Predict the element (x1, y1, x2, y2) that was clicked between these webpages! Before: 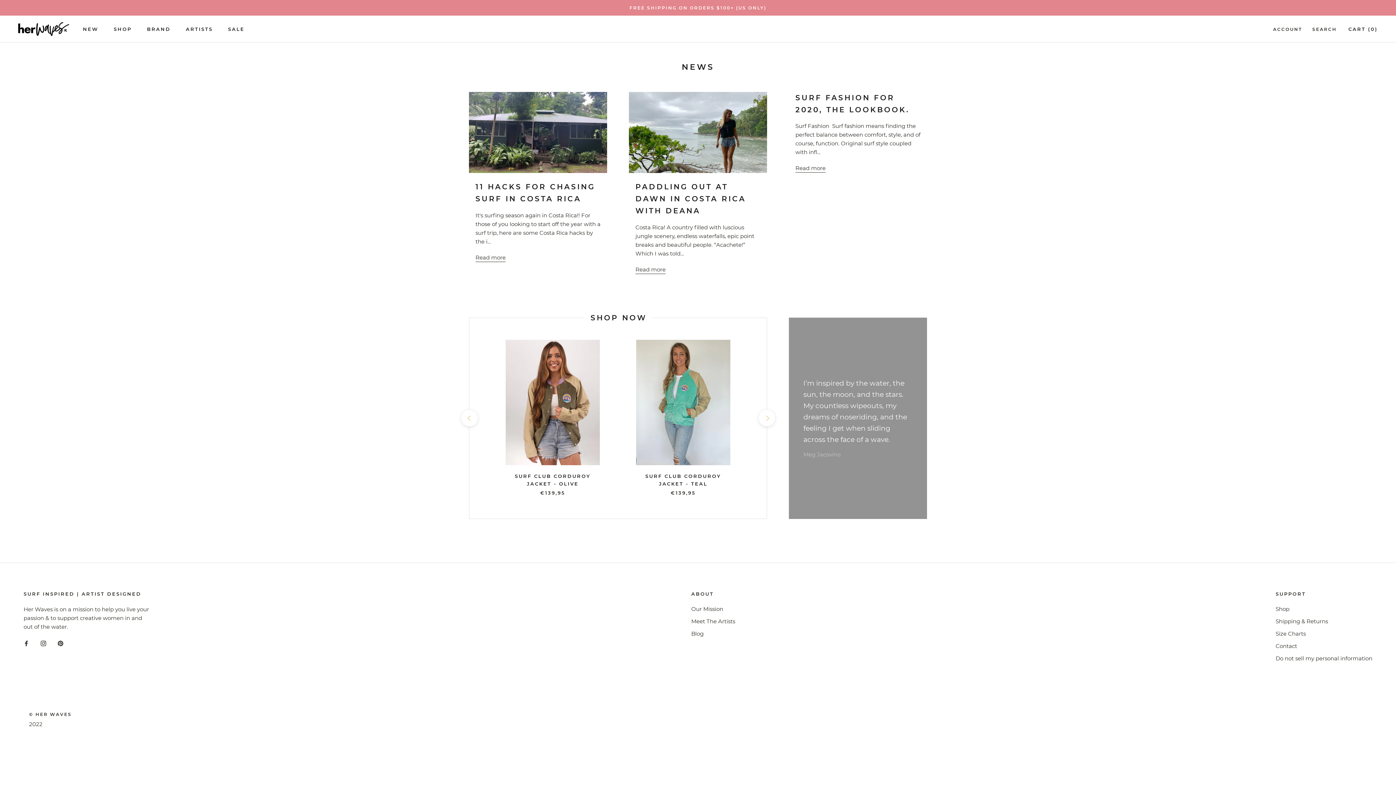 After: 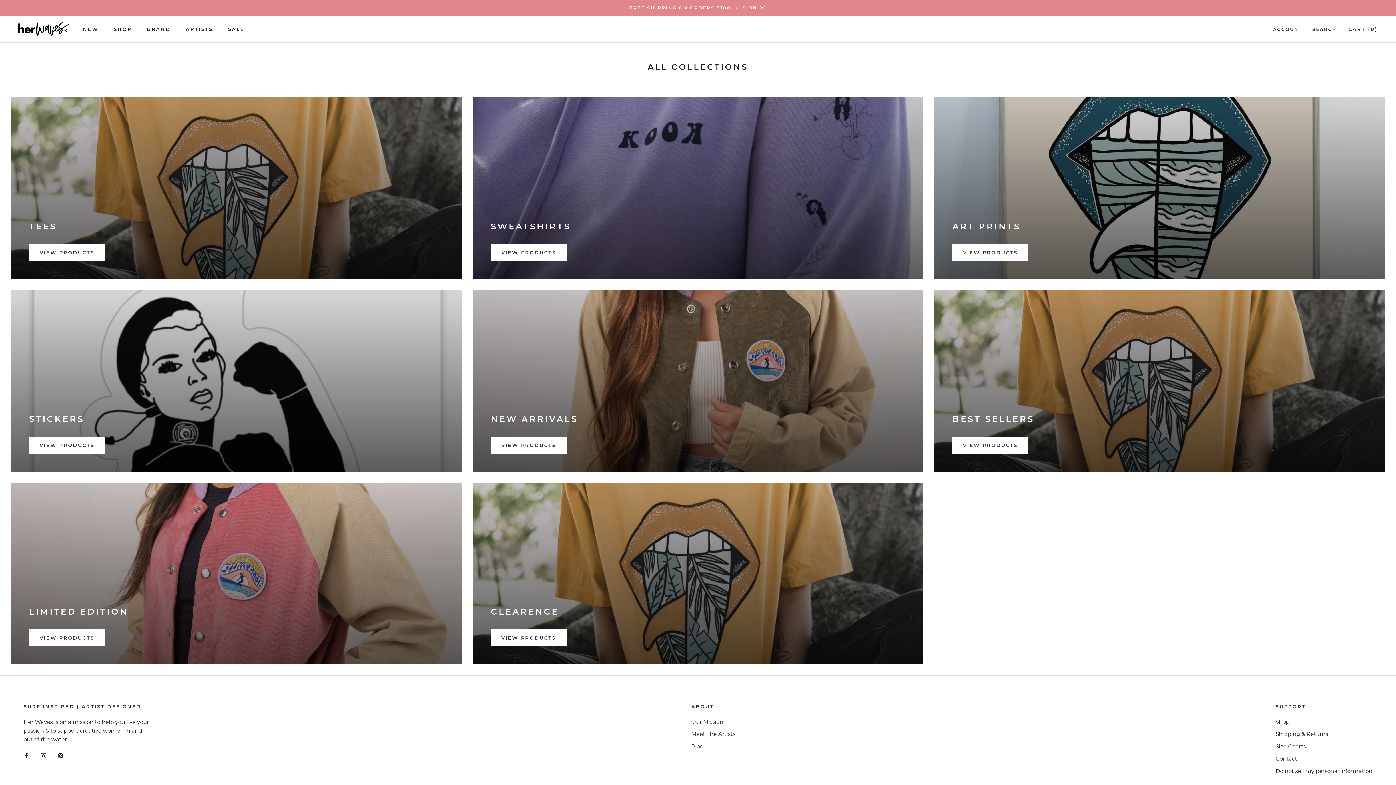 Action: label: Shop bbox: (1276, 605, 1372, 613)